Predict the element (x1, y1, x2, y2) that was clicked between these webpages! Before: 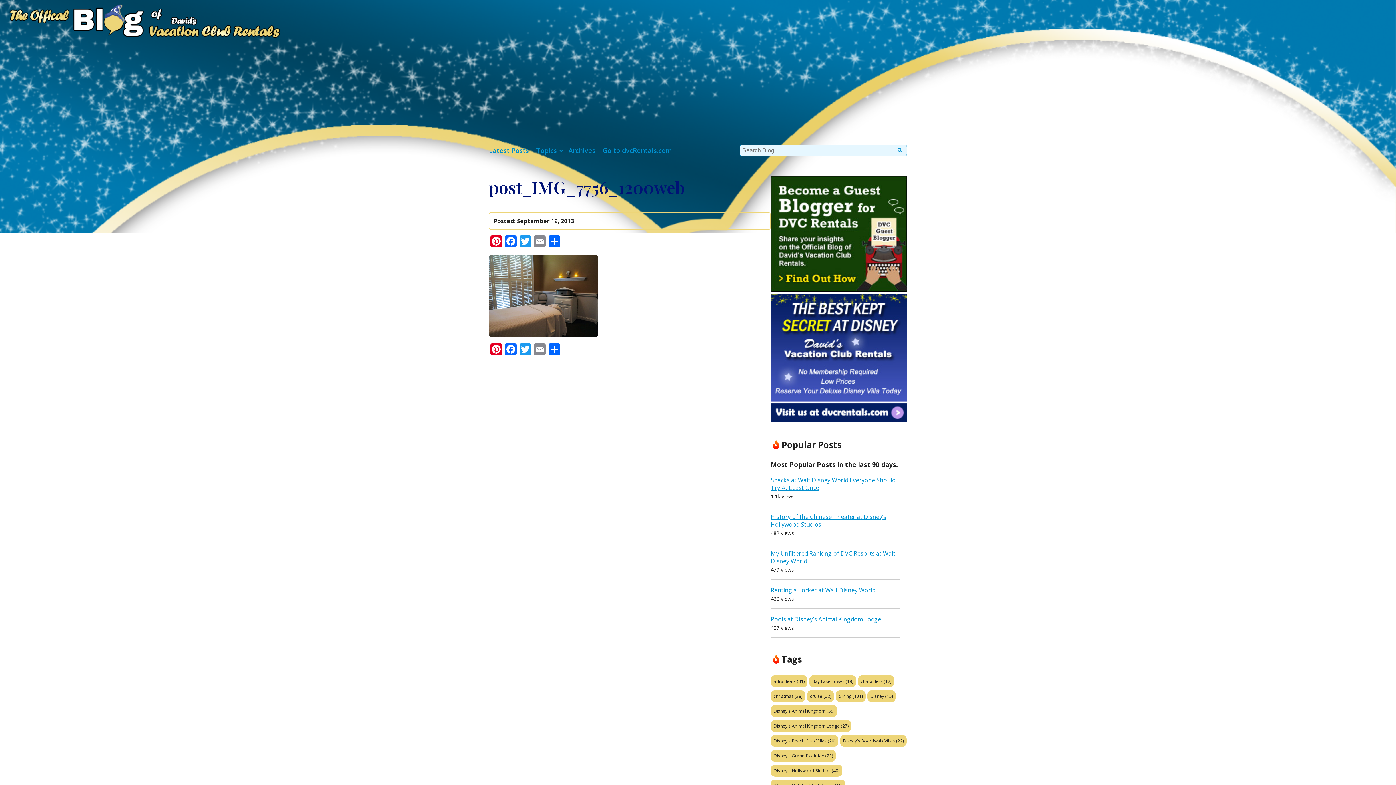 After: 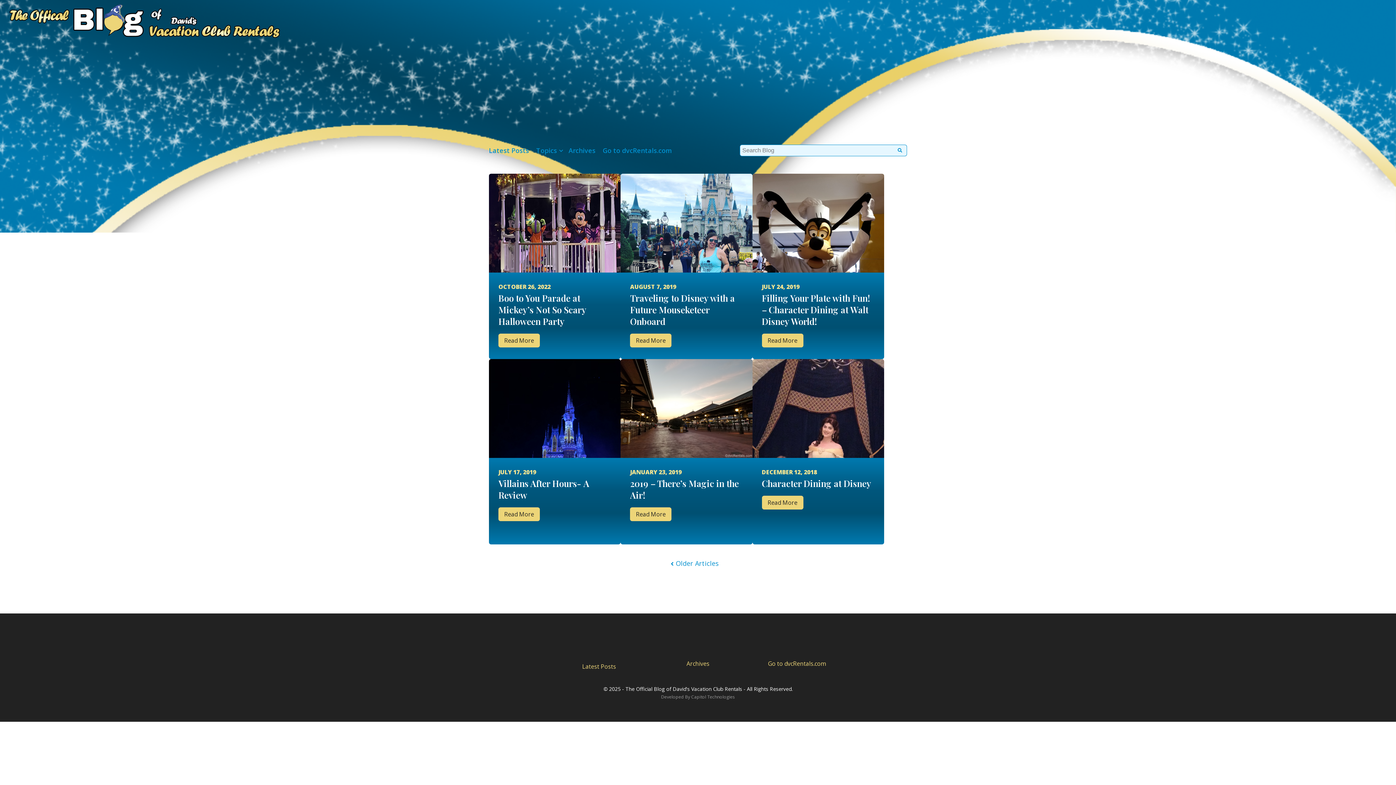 Action: label: characters (12 items) bbox: (858, 675, 894, 687)